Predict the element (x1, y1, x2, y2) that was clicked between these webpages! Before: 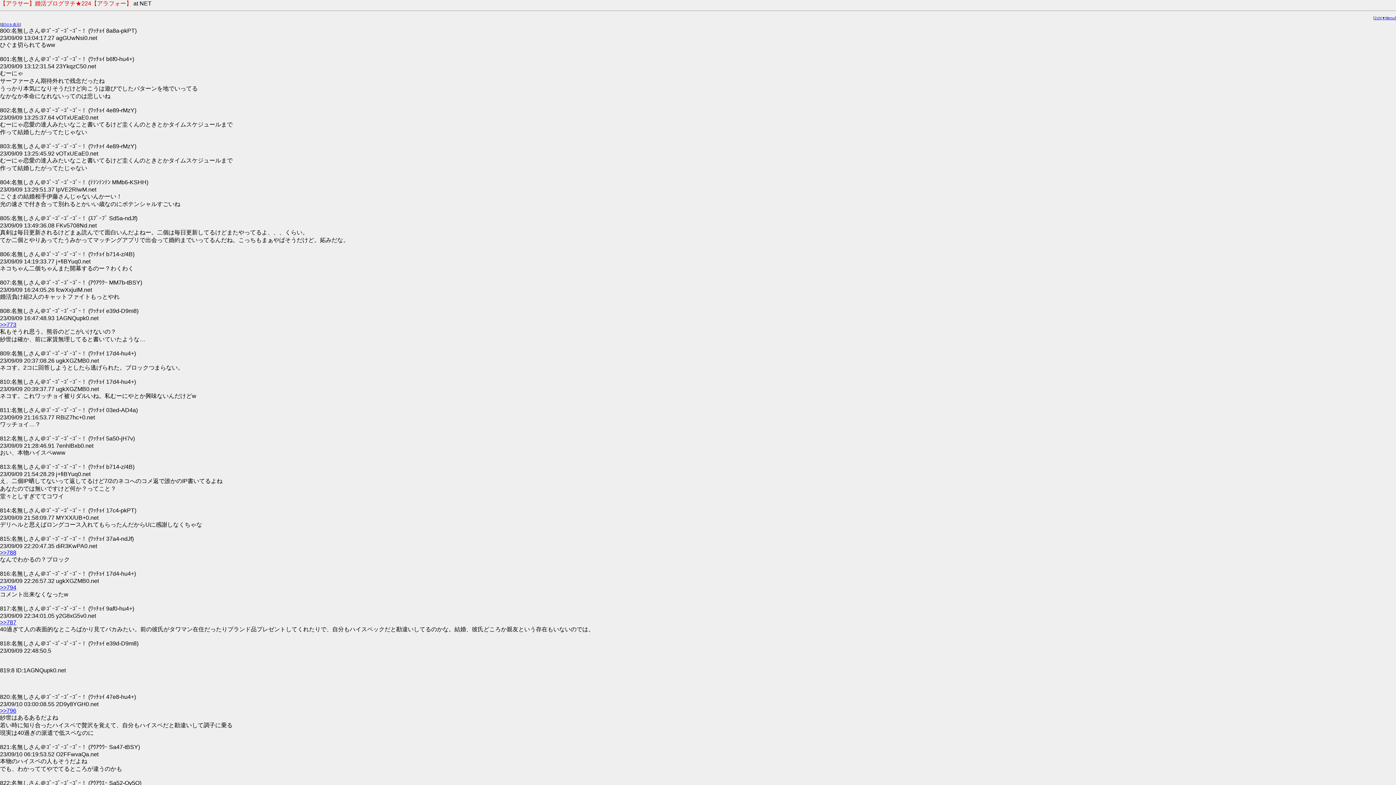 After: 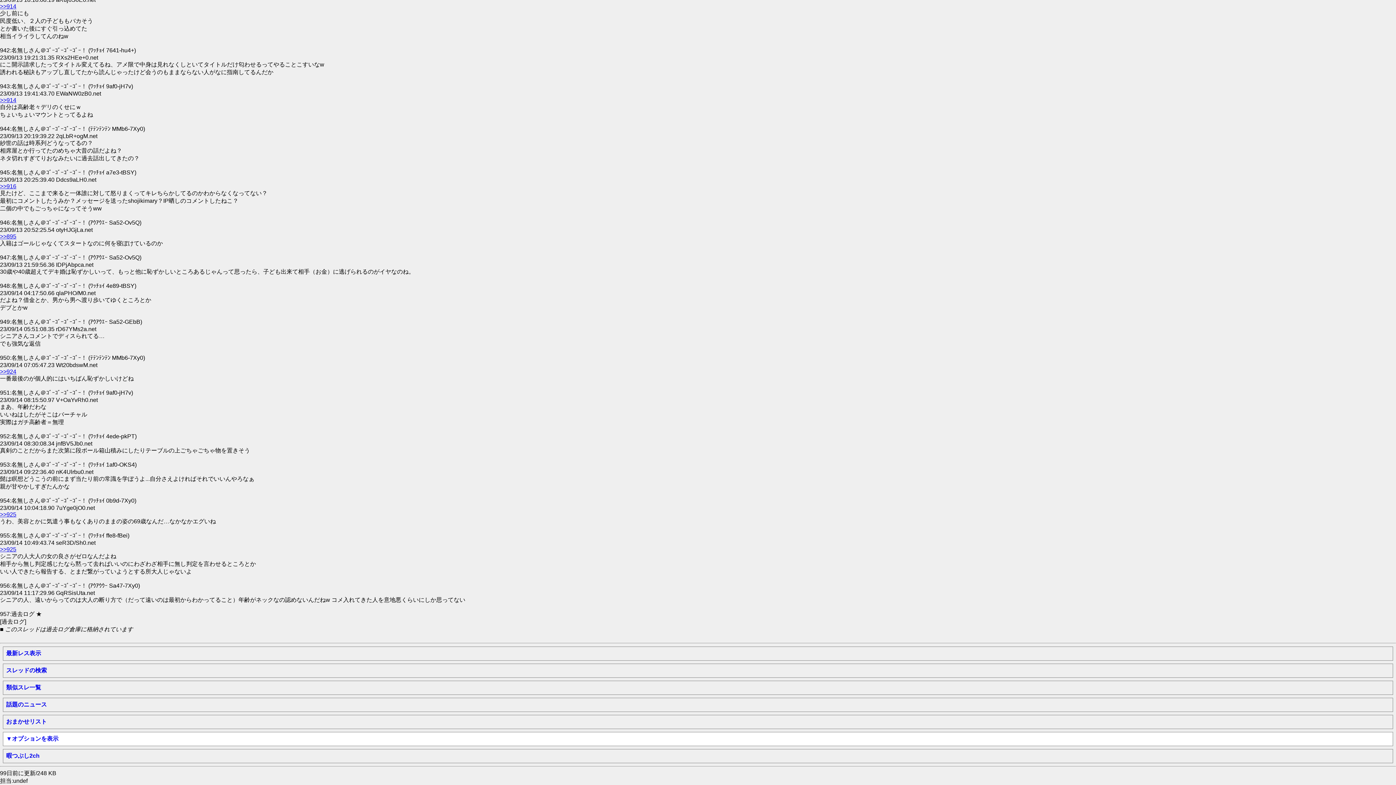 Action: bbox: (1382, 16, 1395, 20) label: ▼Menu